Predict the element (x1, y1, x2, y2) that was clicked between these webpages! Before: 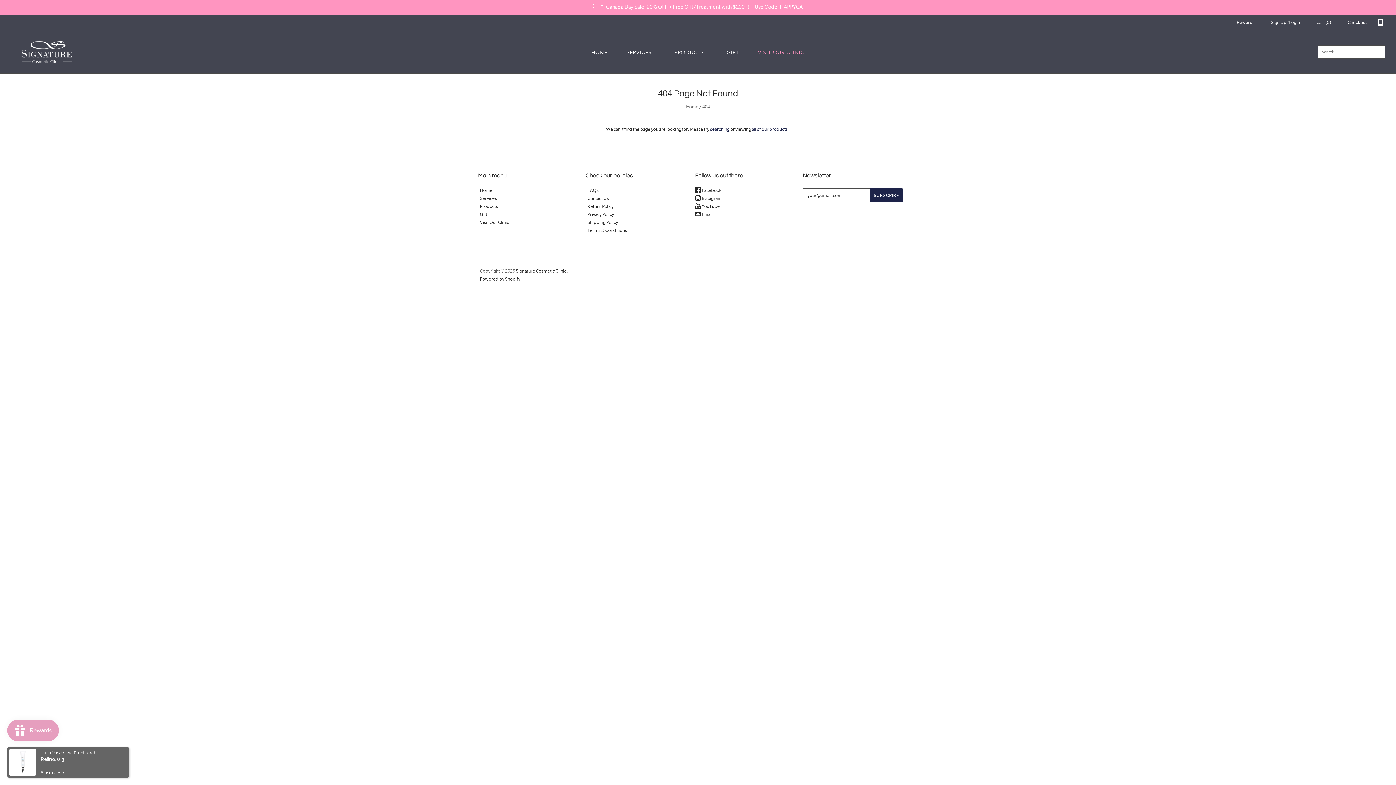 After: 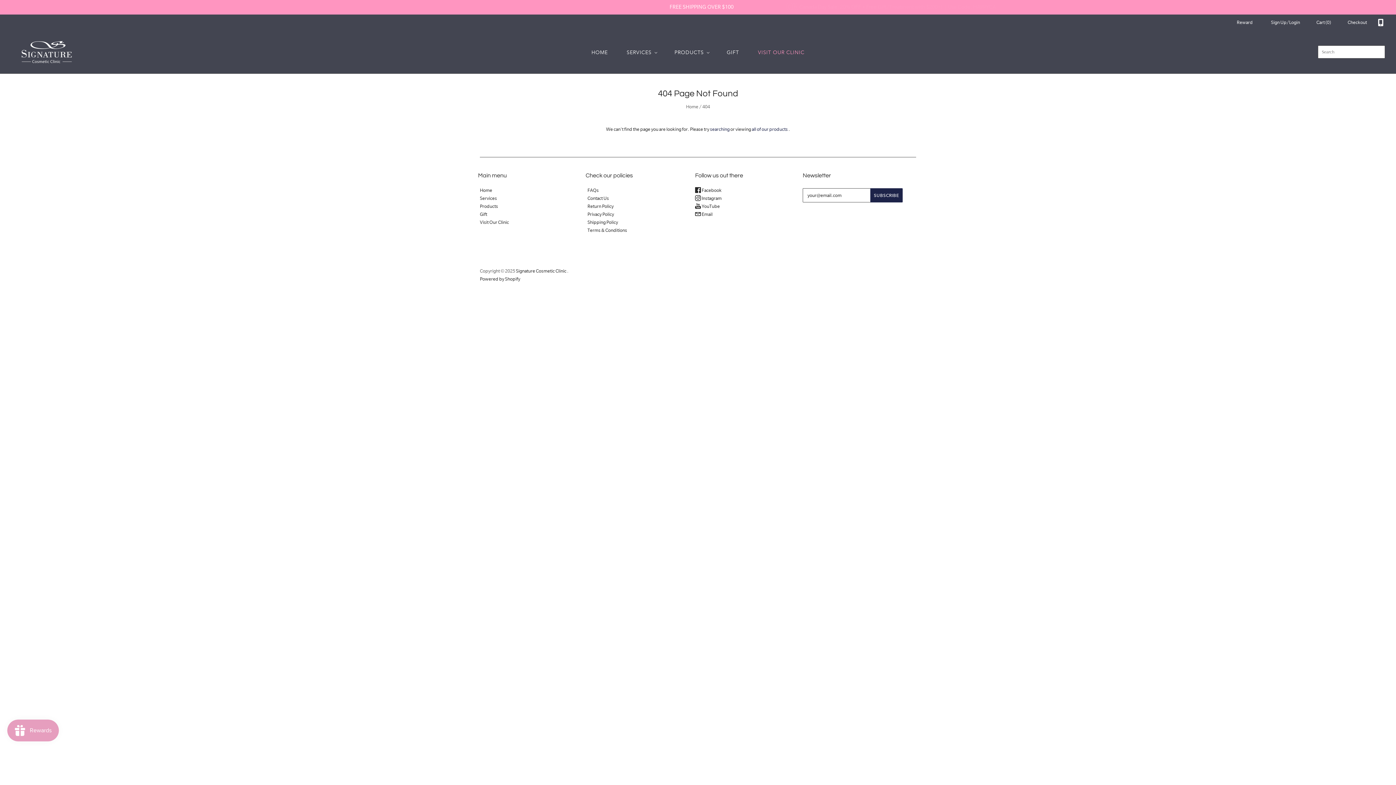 Action: bbox: (695, 195, 721, 201) label:  Instagram